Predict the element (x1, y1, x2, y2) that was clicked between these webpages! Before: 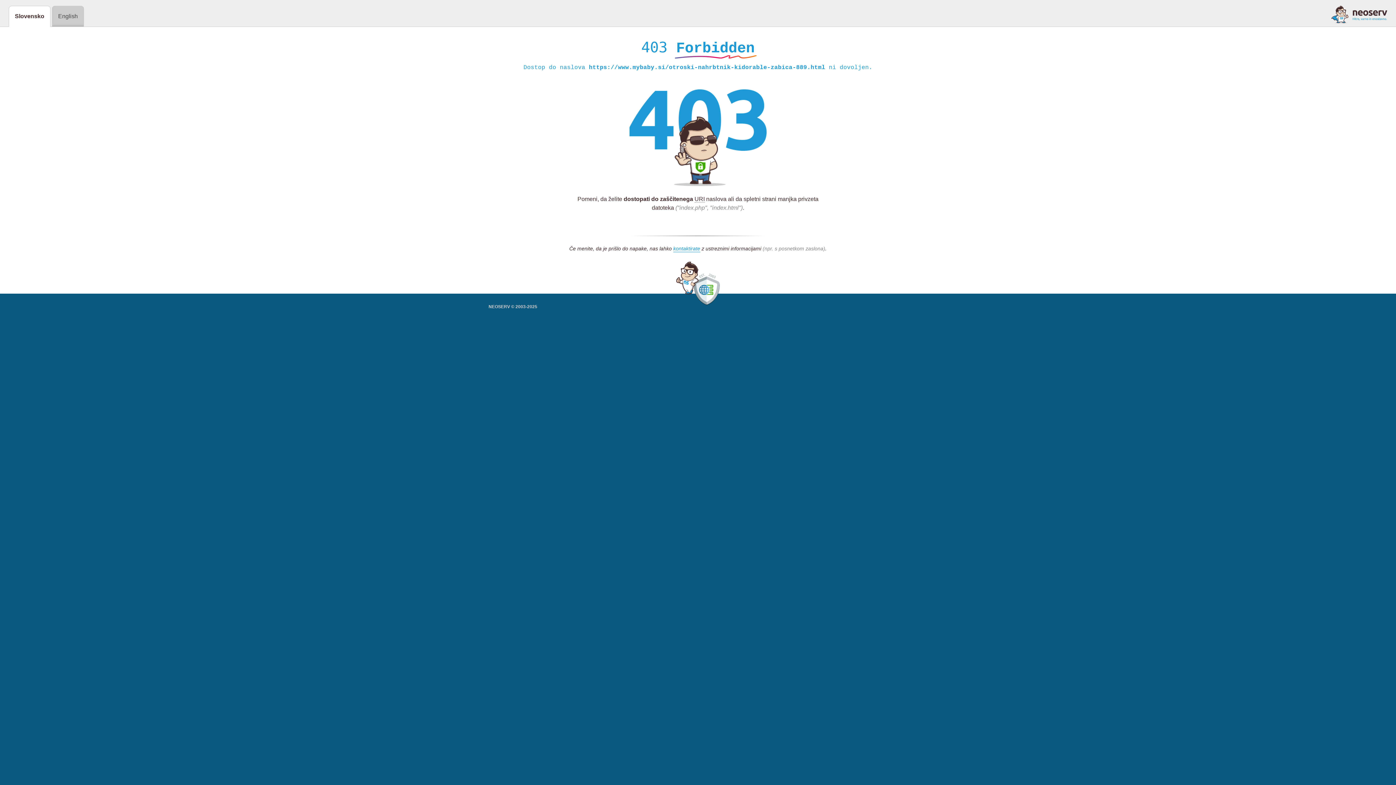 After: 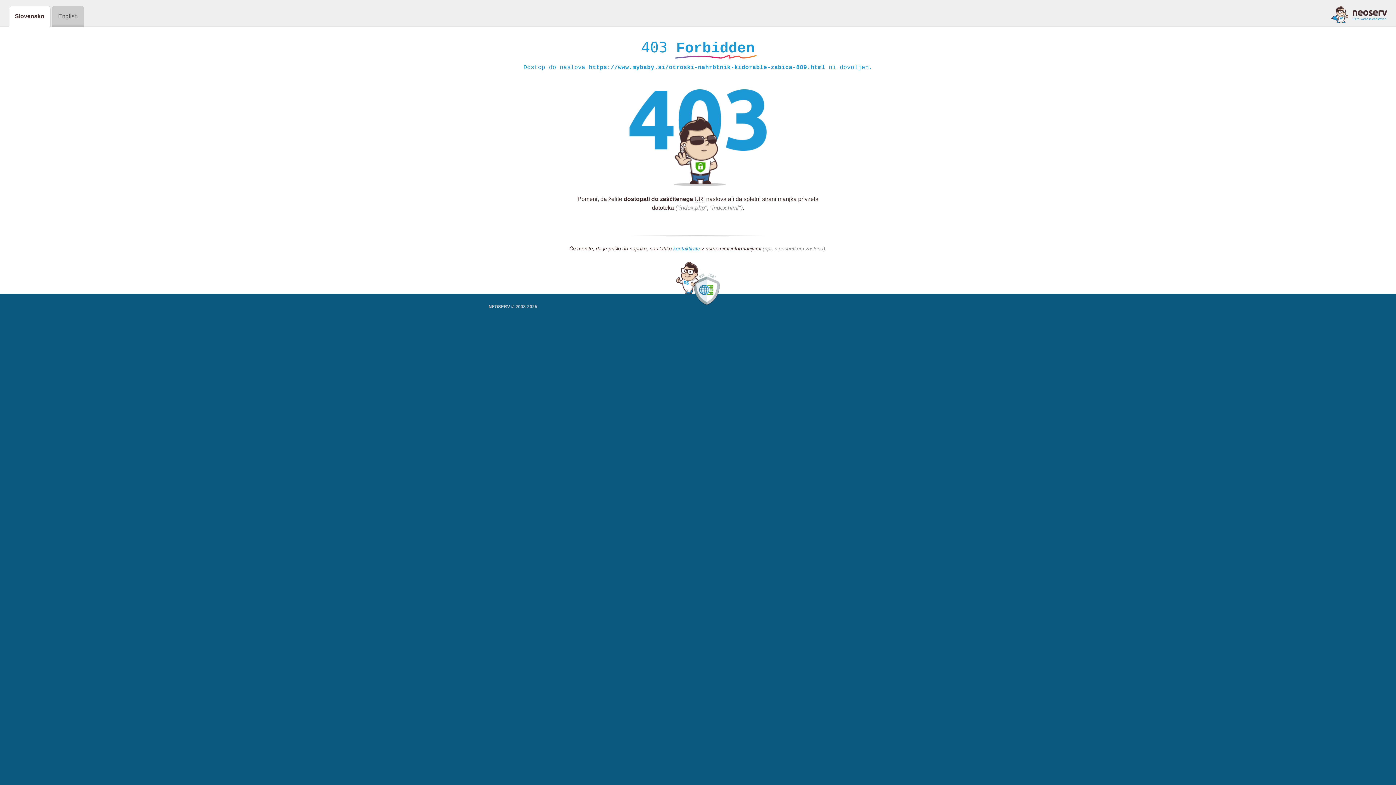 Action: label: kontaktirate bbox: (673, 245, 700, 252)